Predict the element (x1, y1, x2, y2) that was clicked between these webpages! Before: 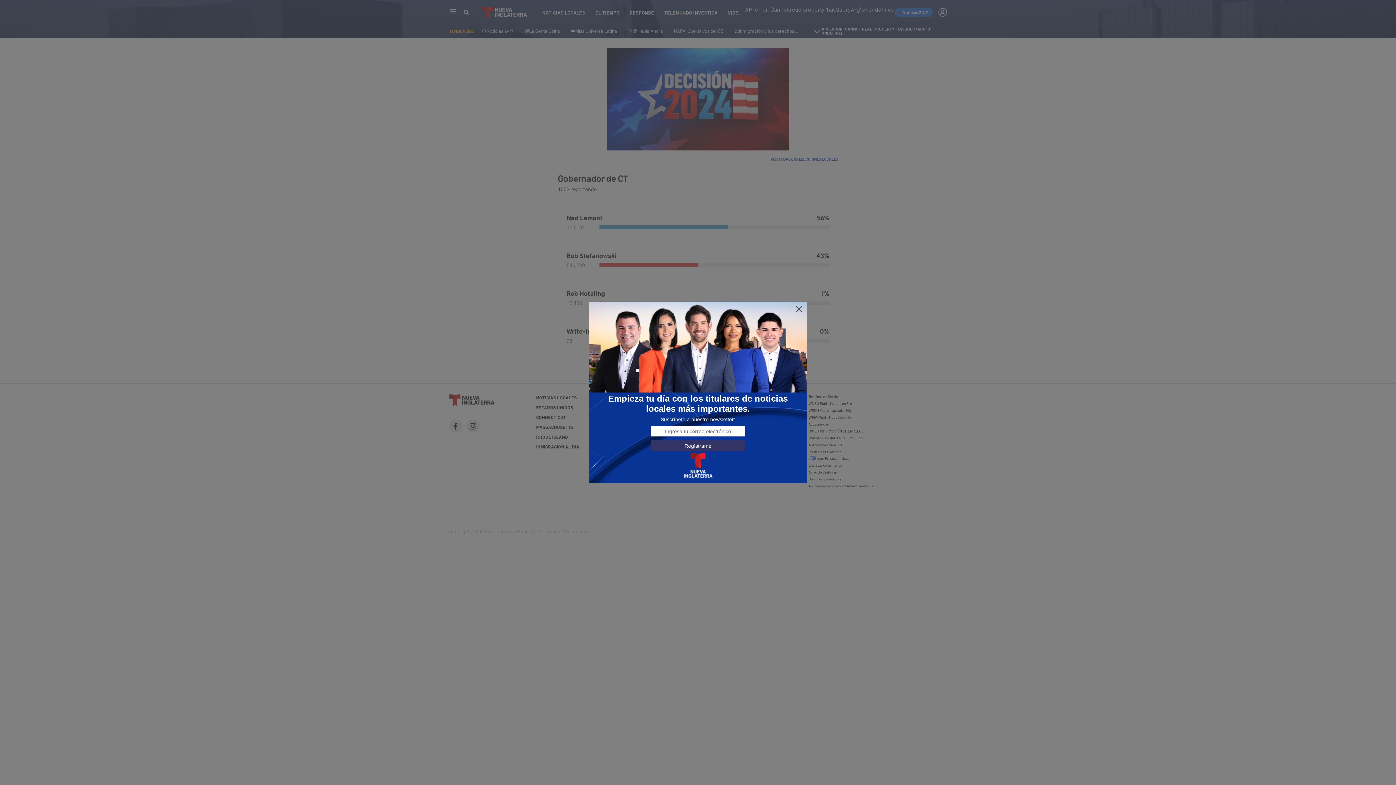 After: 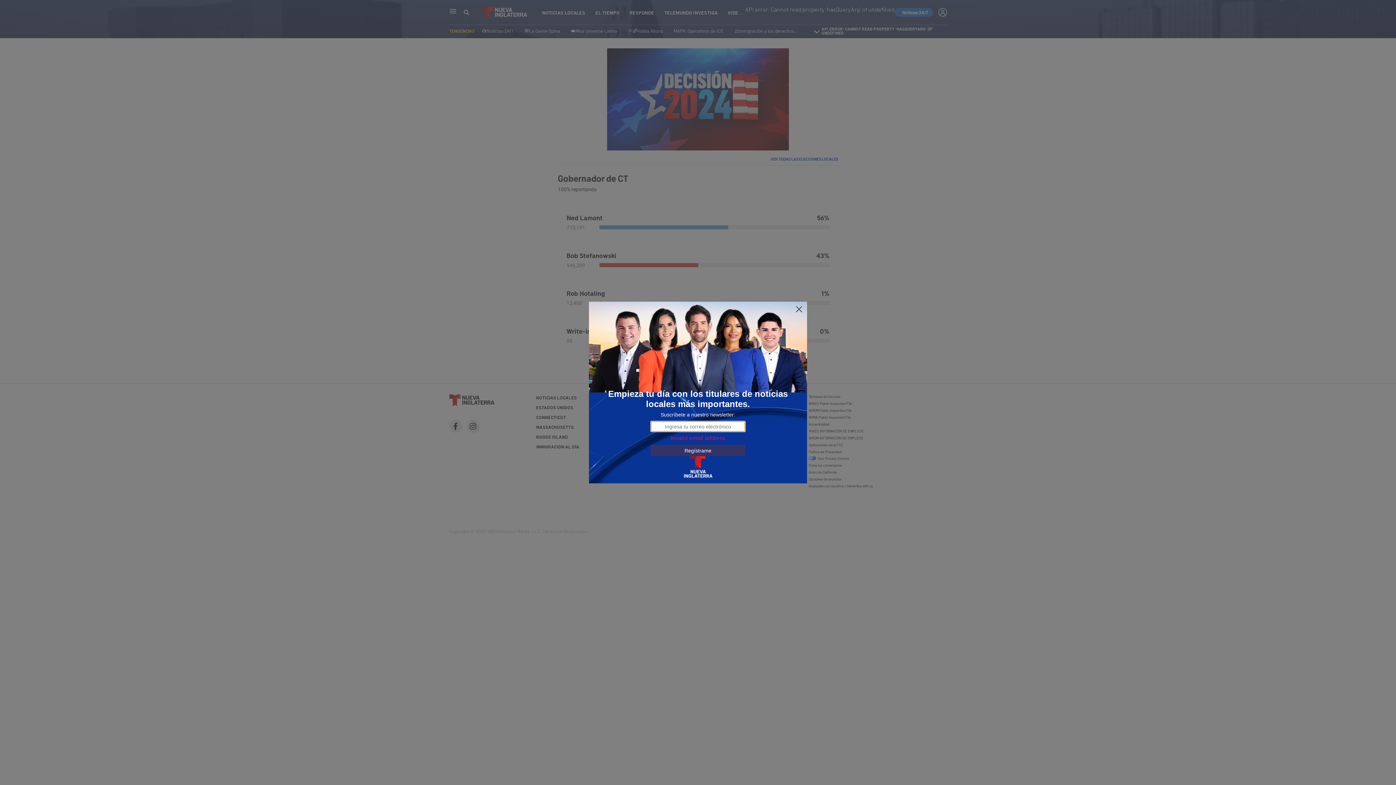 Action: bbox: (650, 440, 745, 451) label: Regístrame